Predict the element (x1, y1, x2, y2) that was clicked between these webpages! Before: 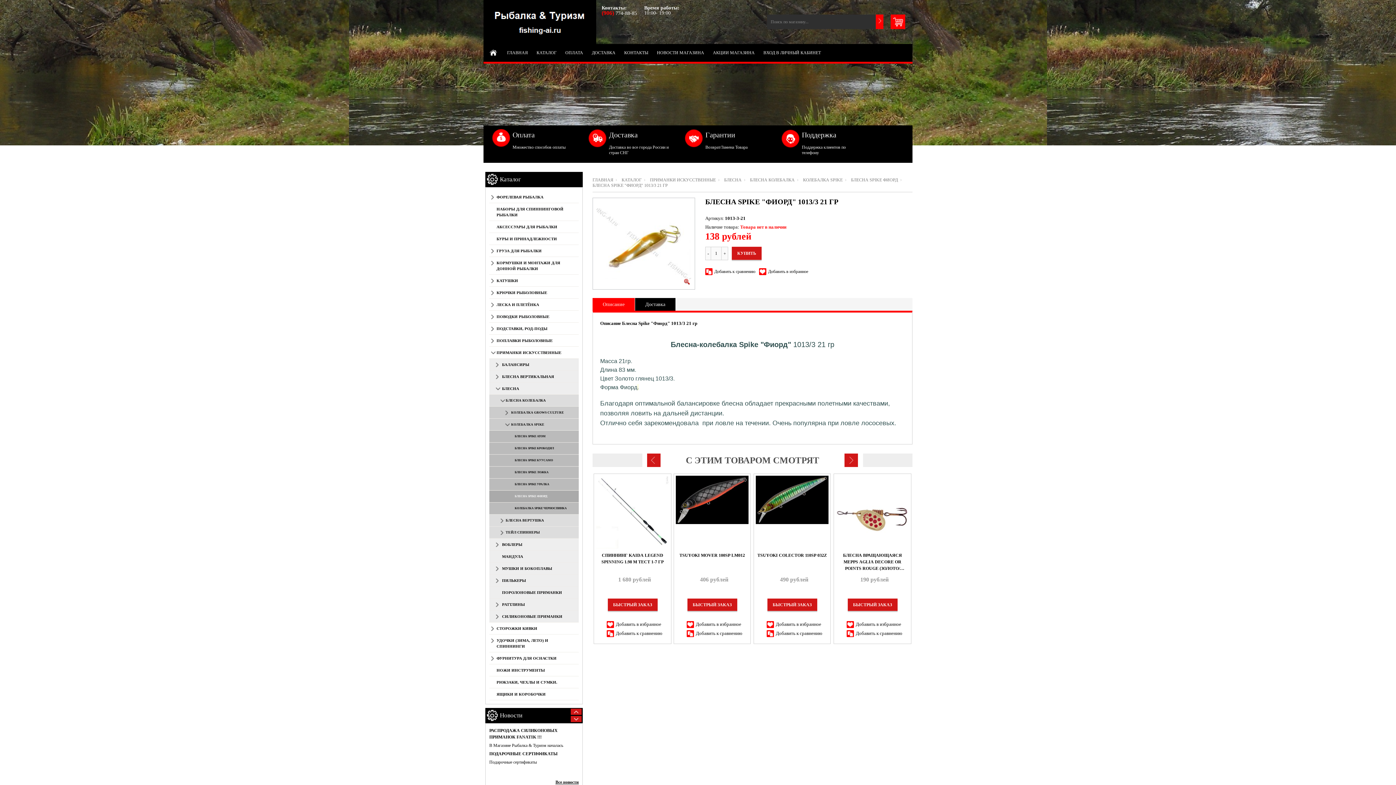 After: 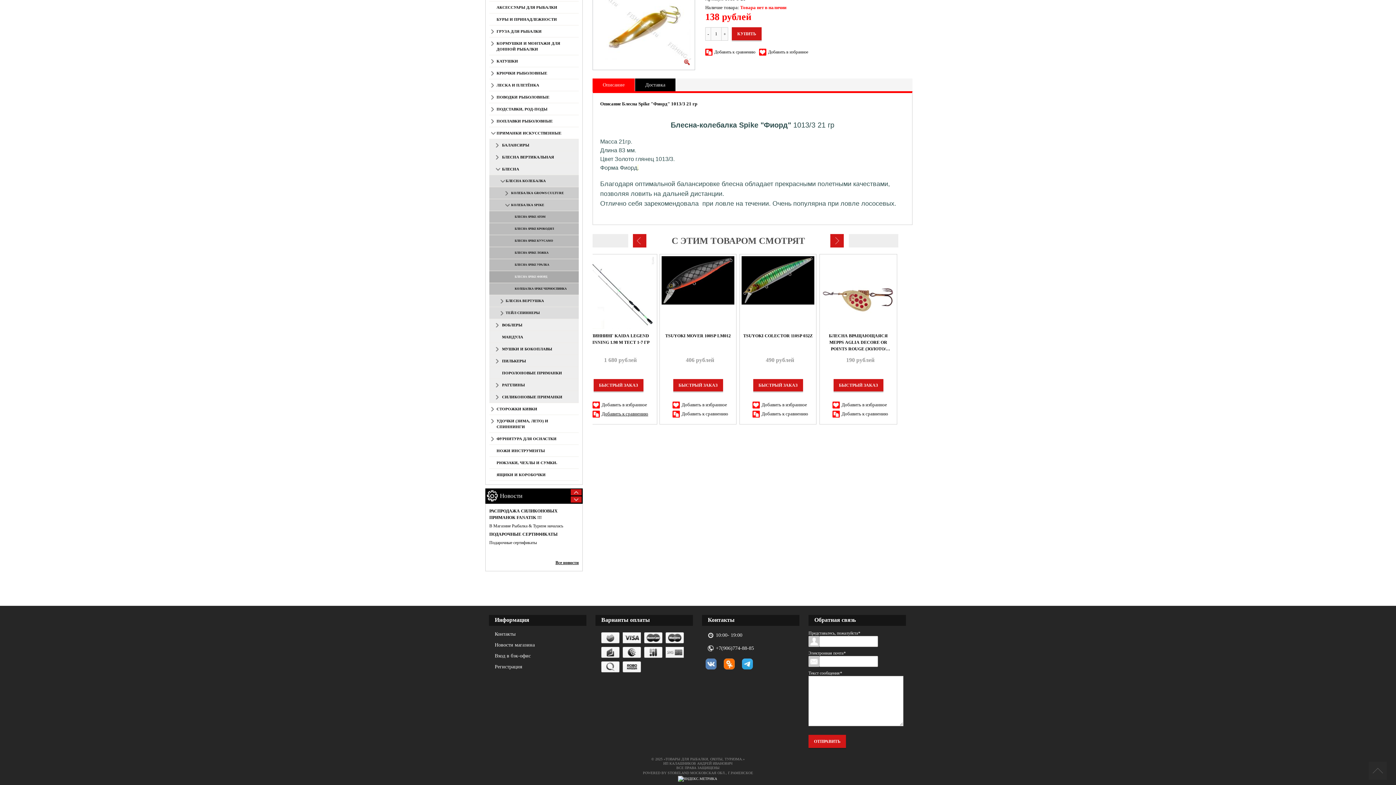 Action: label: Добавить к сравнению bbox: (880, 629, 943, 638)